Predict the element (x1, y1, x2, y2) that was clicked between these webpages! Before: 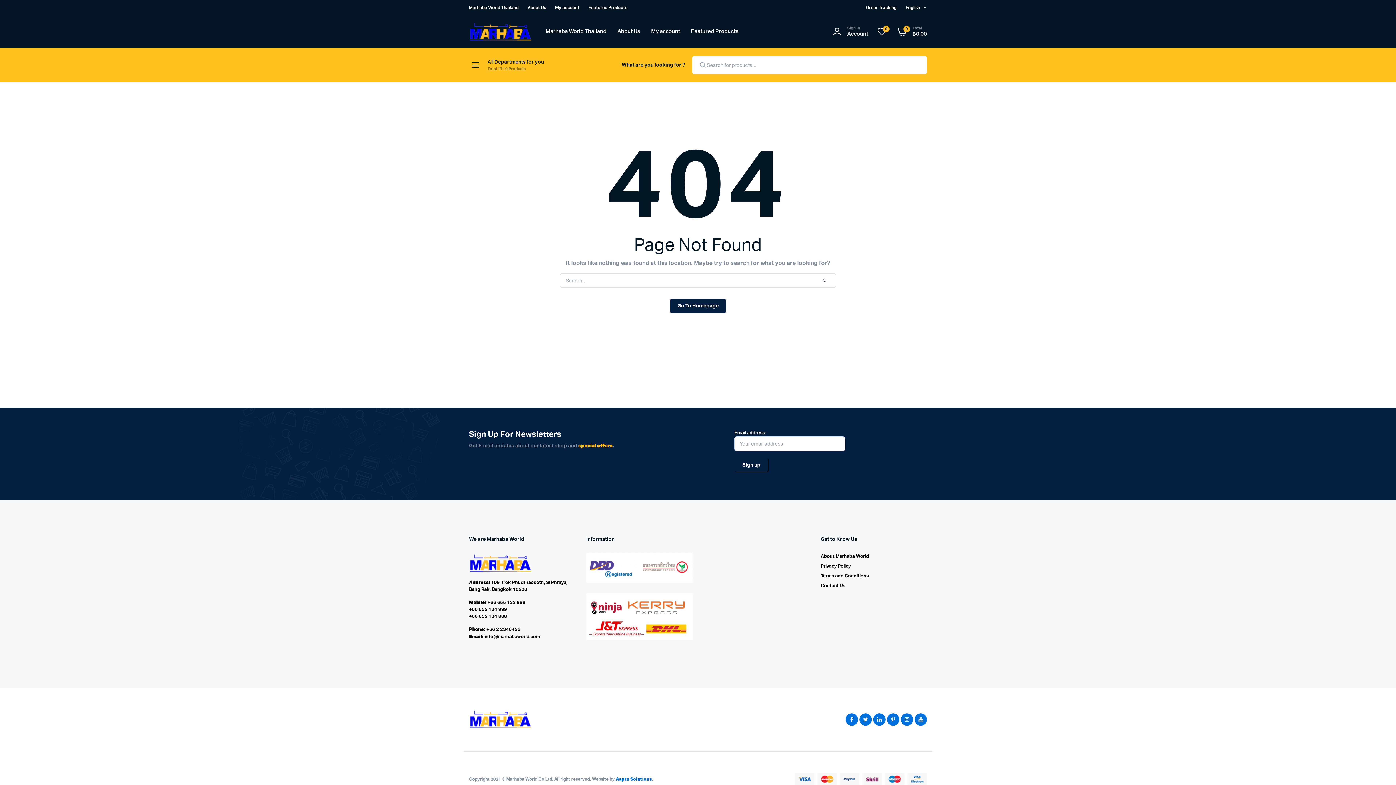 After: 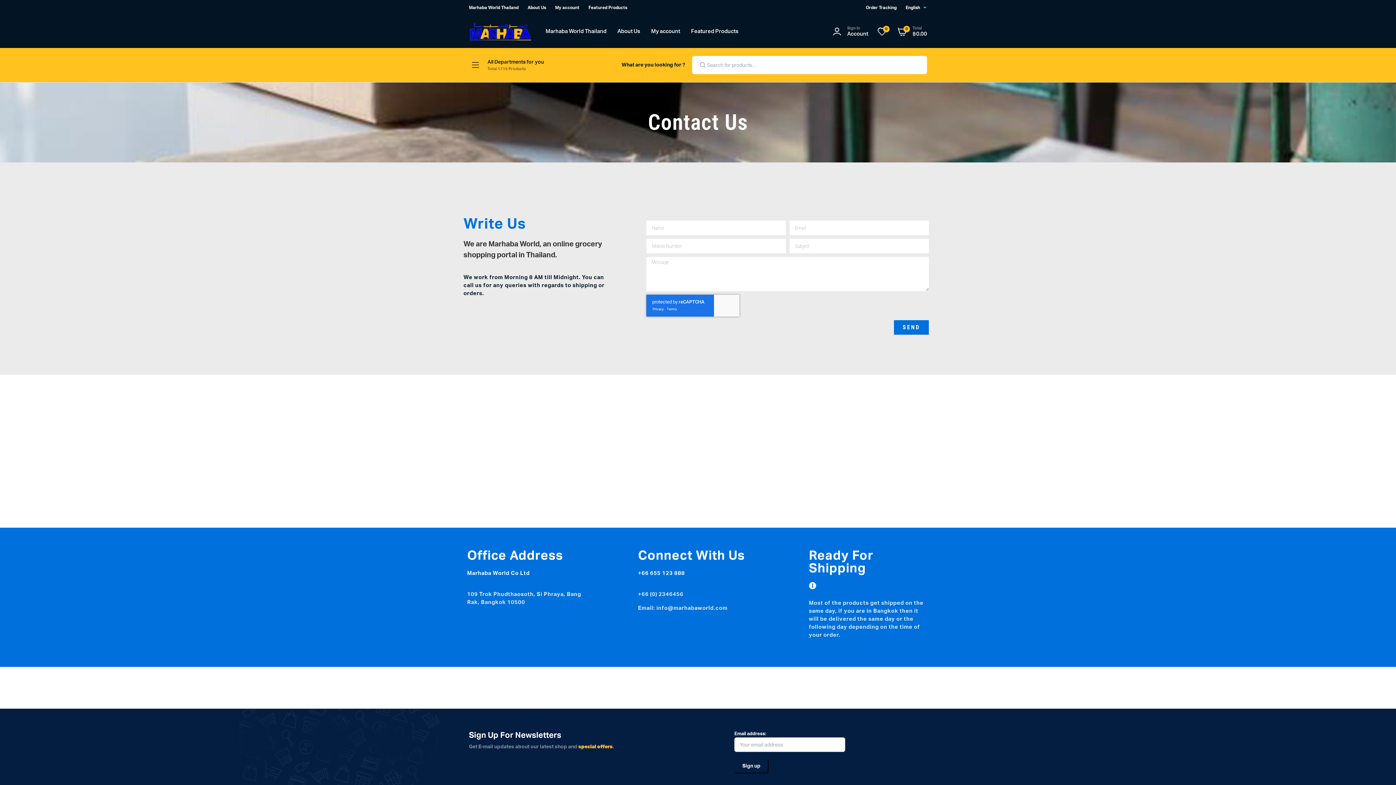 Action: bbox: (820, 584, 845, 588) label: Contact Us